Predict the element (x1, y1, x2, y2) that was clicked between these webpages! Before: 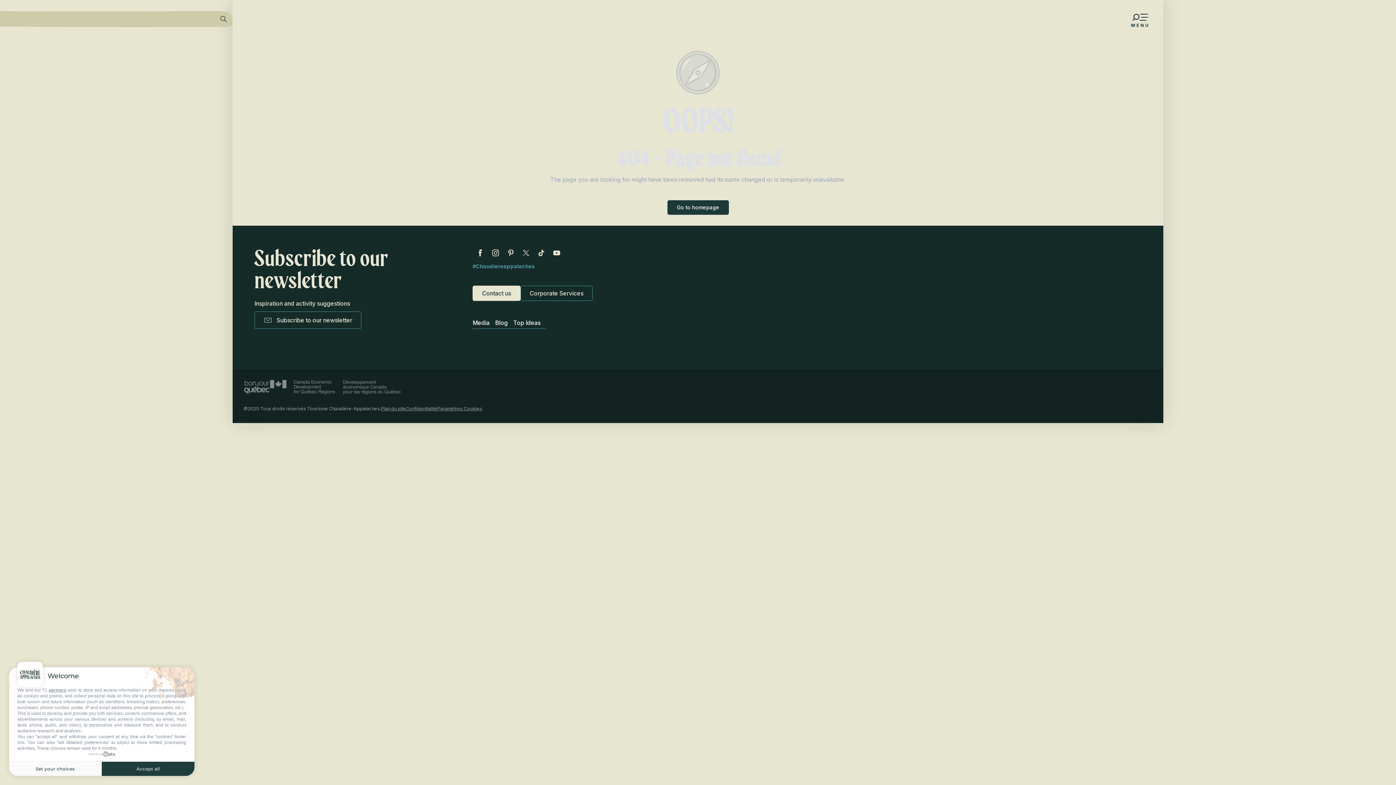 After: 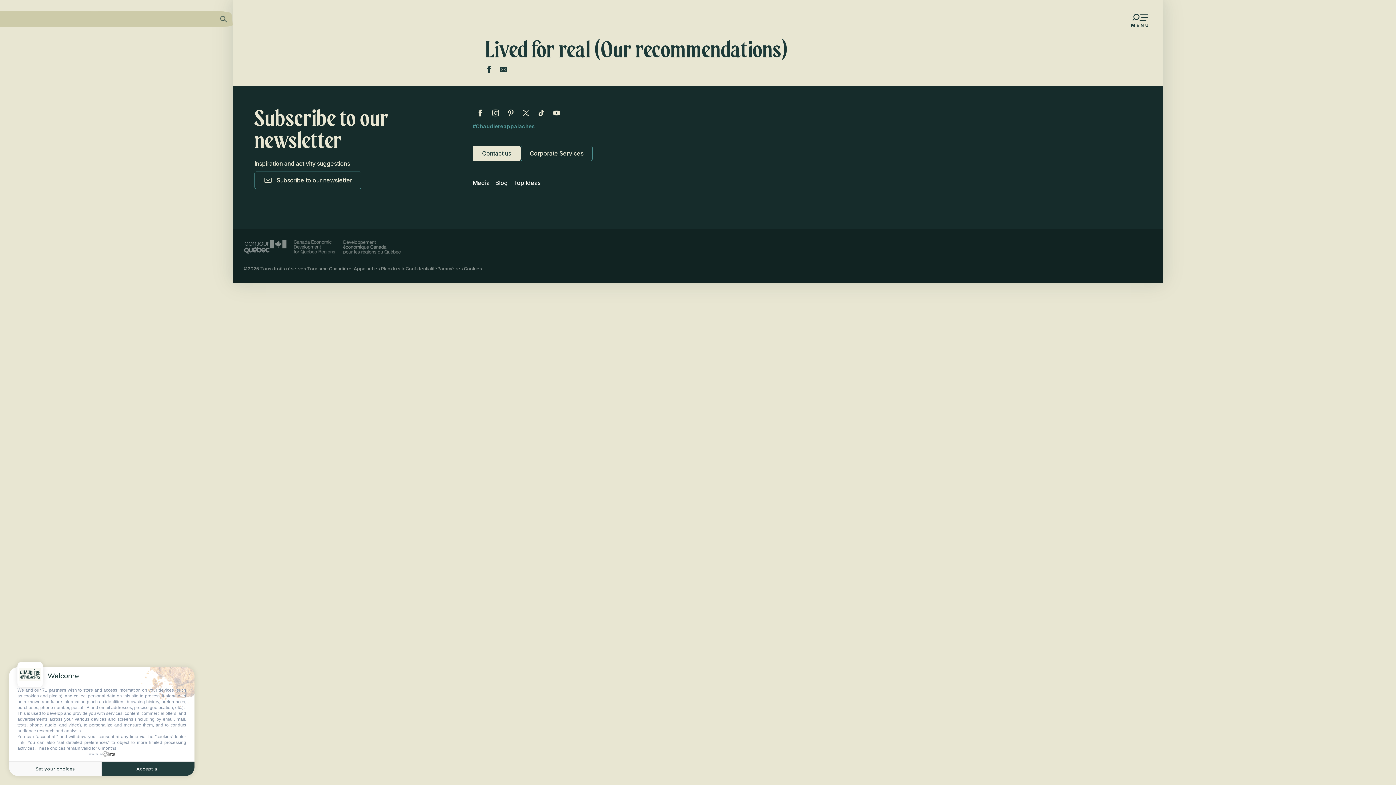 Action: bbox: (15, 80, 212, 92) label: Lived for real (Our recommendations)
Blog
Top Ideas